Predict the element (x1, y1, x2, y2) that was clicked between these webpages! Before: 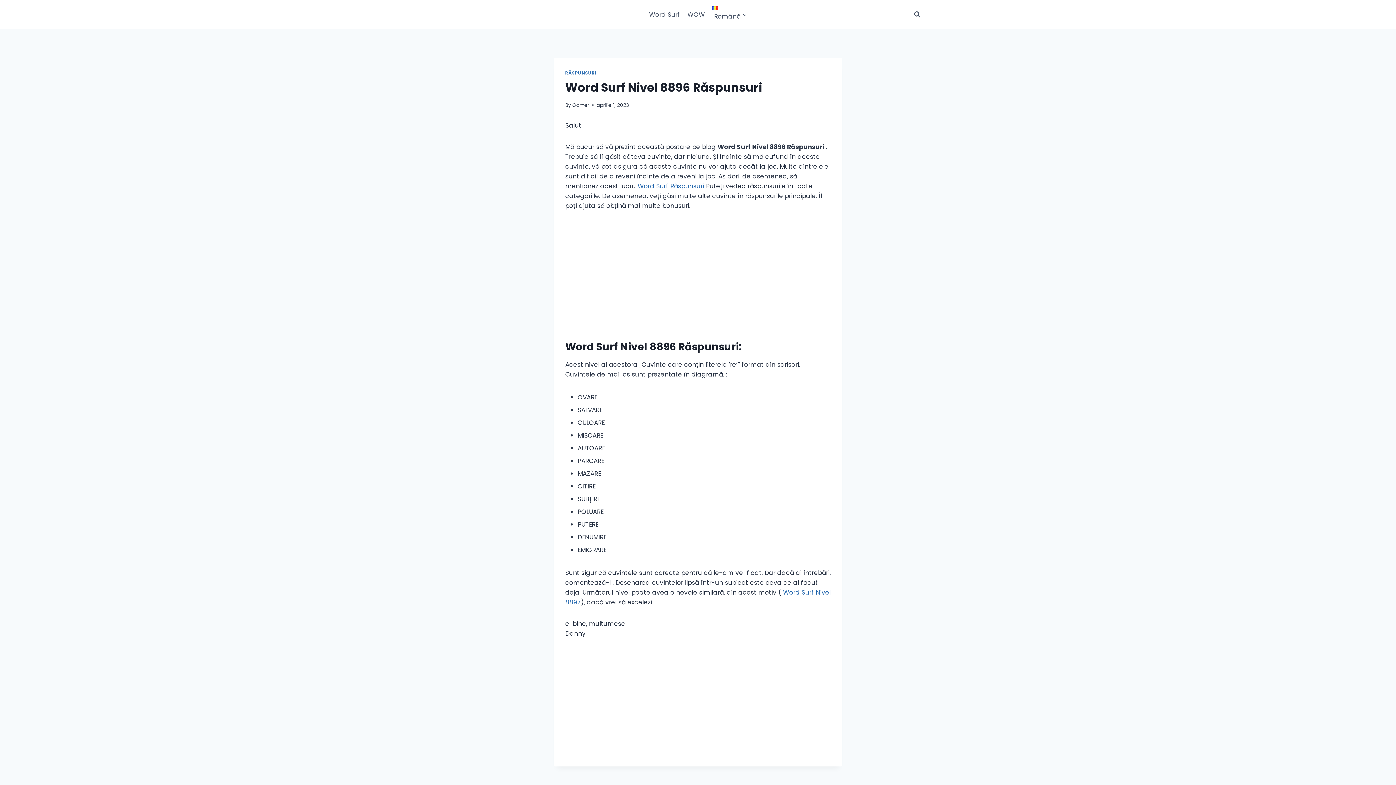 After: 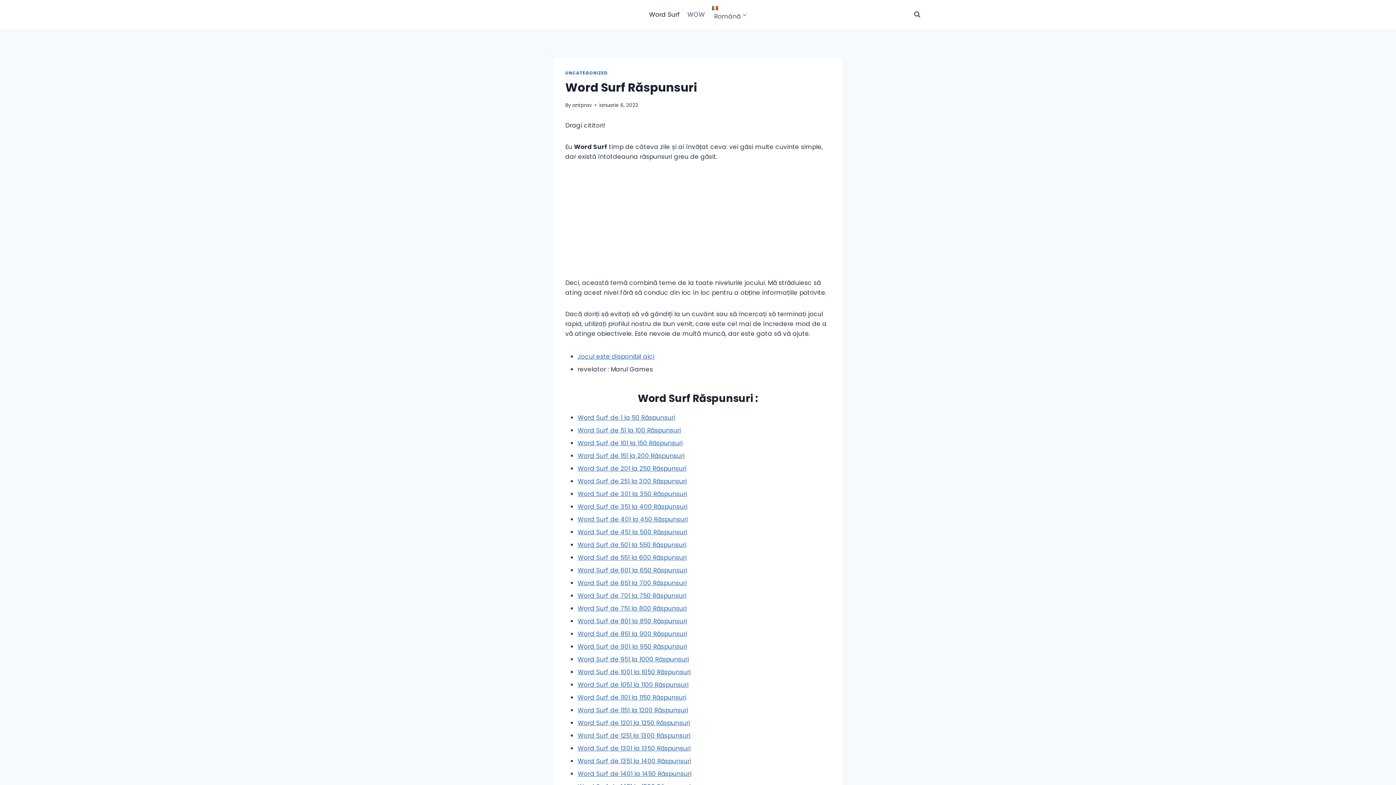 Action: label: Word Surf Răspunsuri  bbox: (637, 181, 706, 190)